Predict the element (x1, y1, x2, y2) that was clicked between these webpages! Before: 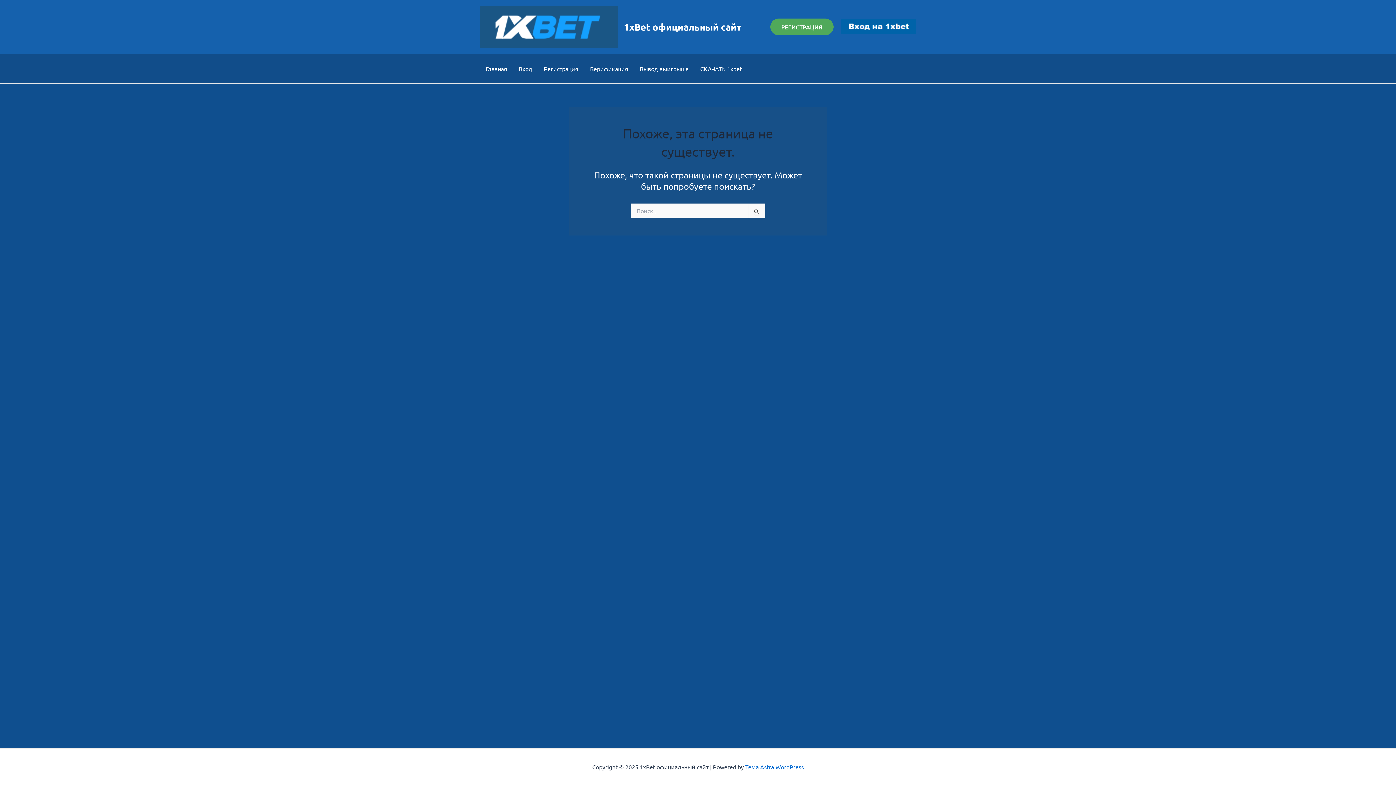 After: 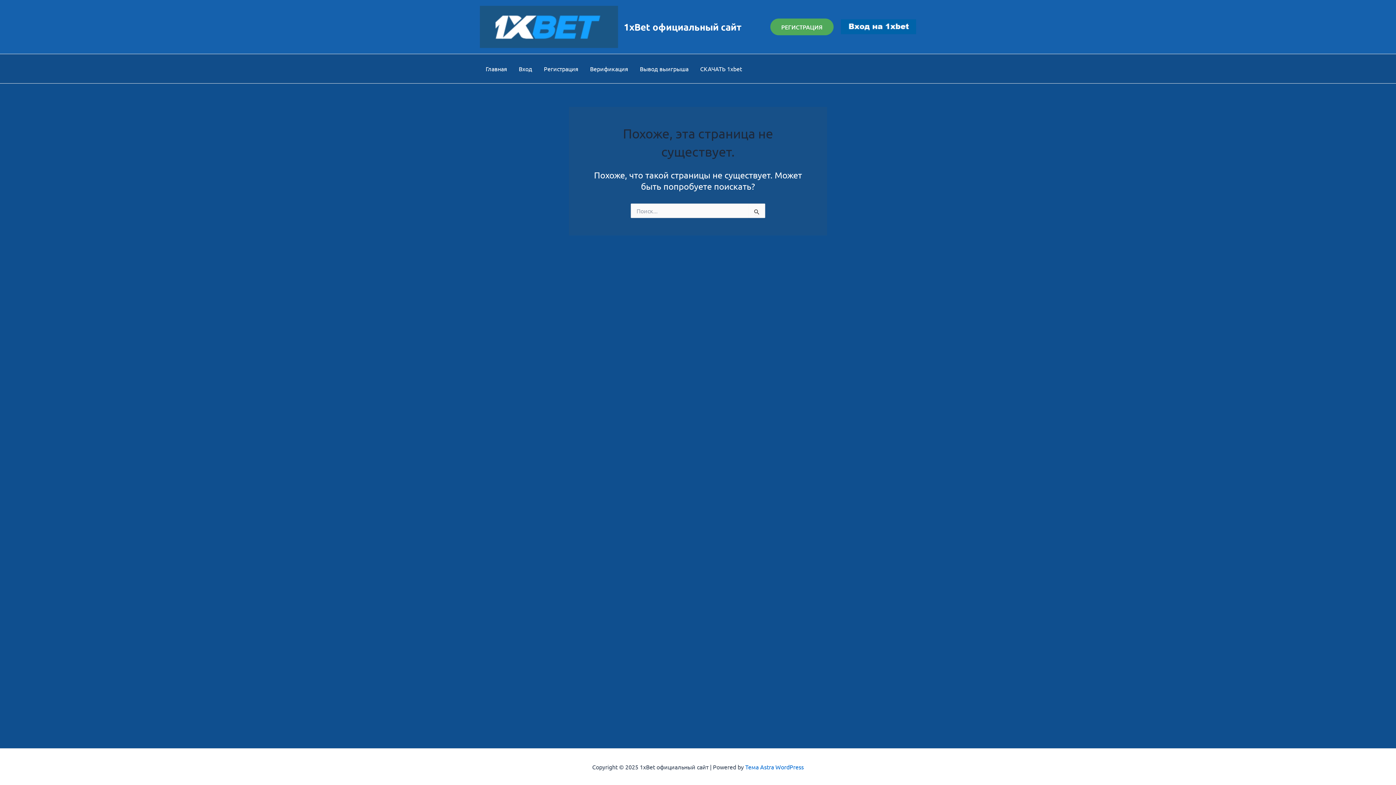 Action: label: Вывод выигрыша bbox: (634, 54, 694, 83)